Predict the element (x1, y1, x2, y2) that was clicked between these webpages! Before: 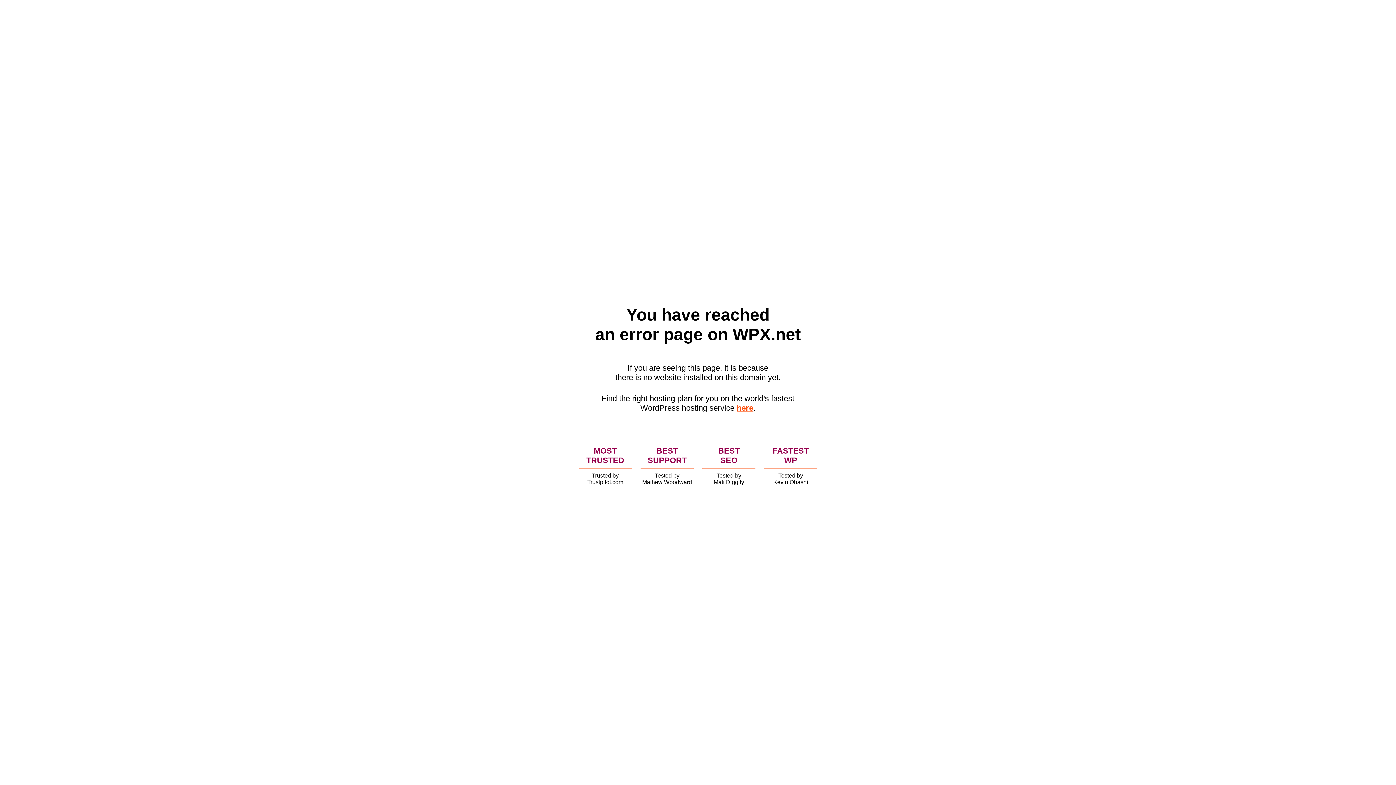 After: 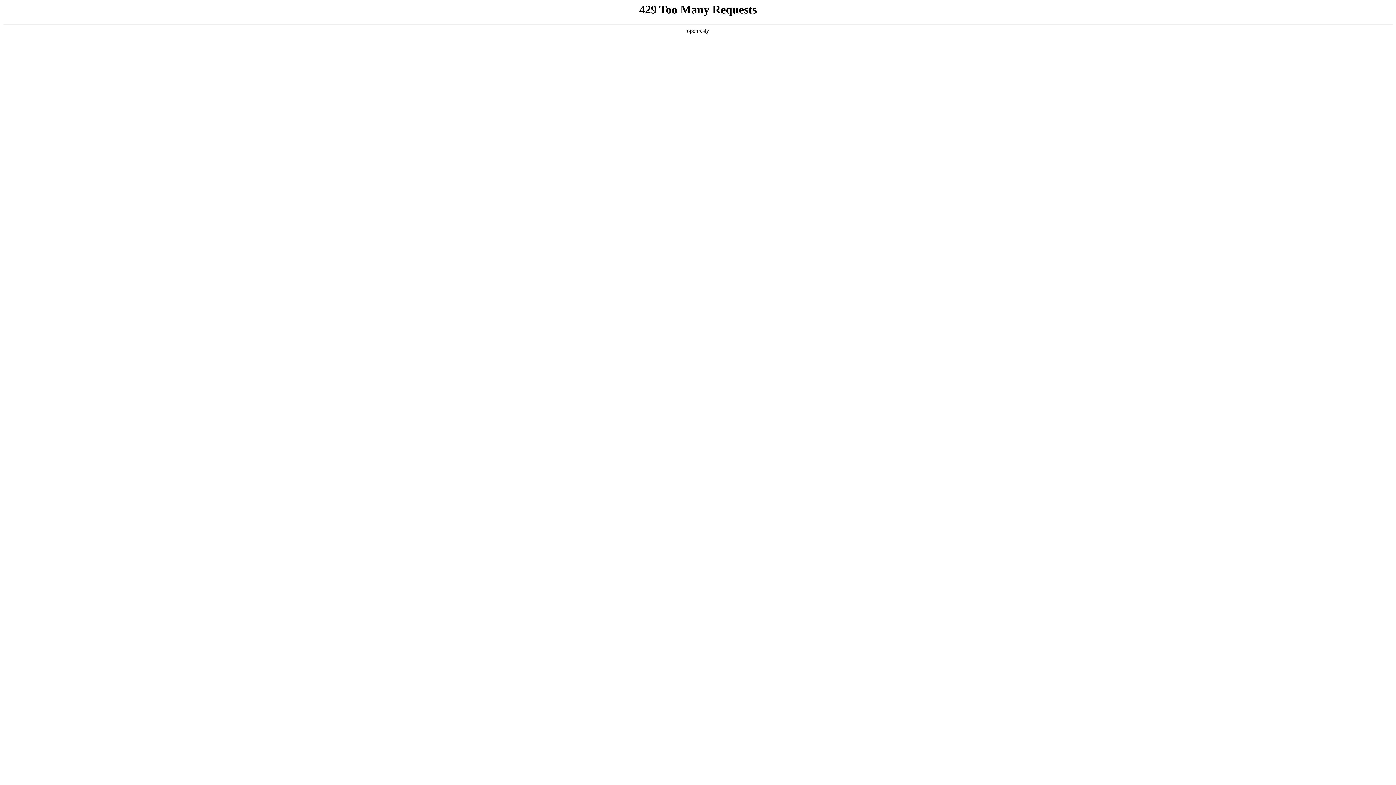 Action: bbox: (736, 403, 753, 412) label: here